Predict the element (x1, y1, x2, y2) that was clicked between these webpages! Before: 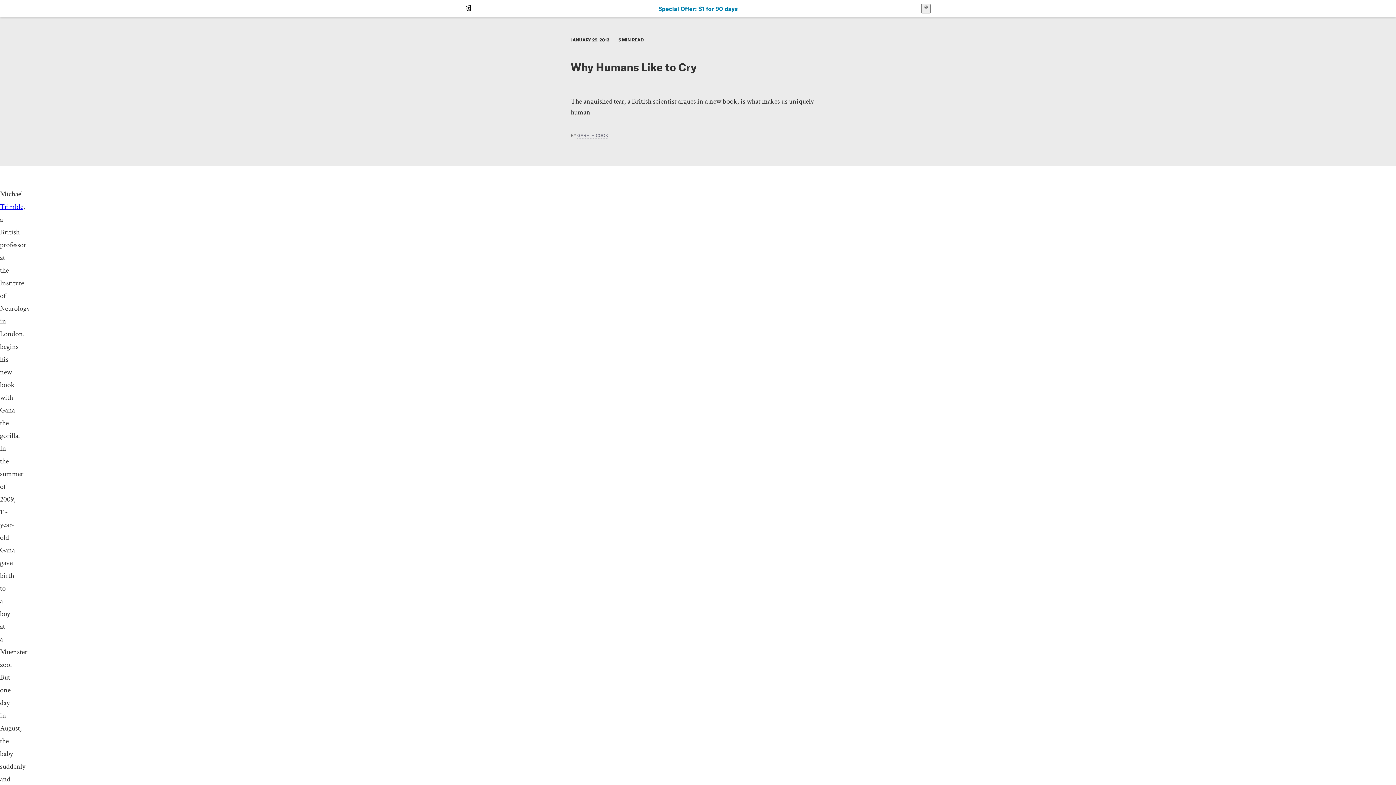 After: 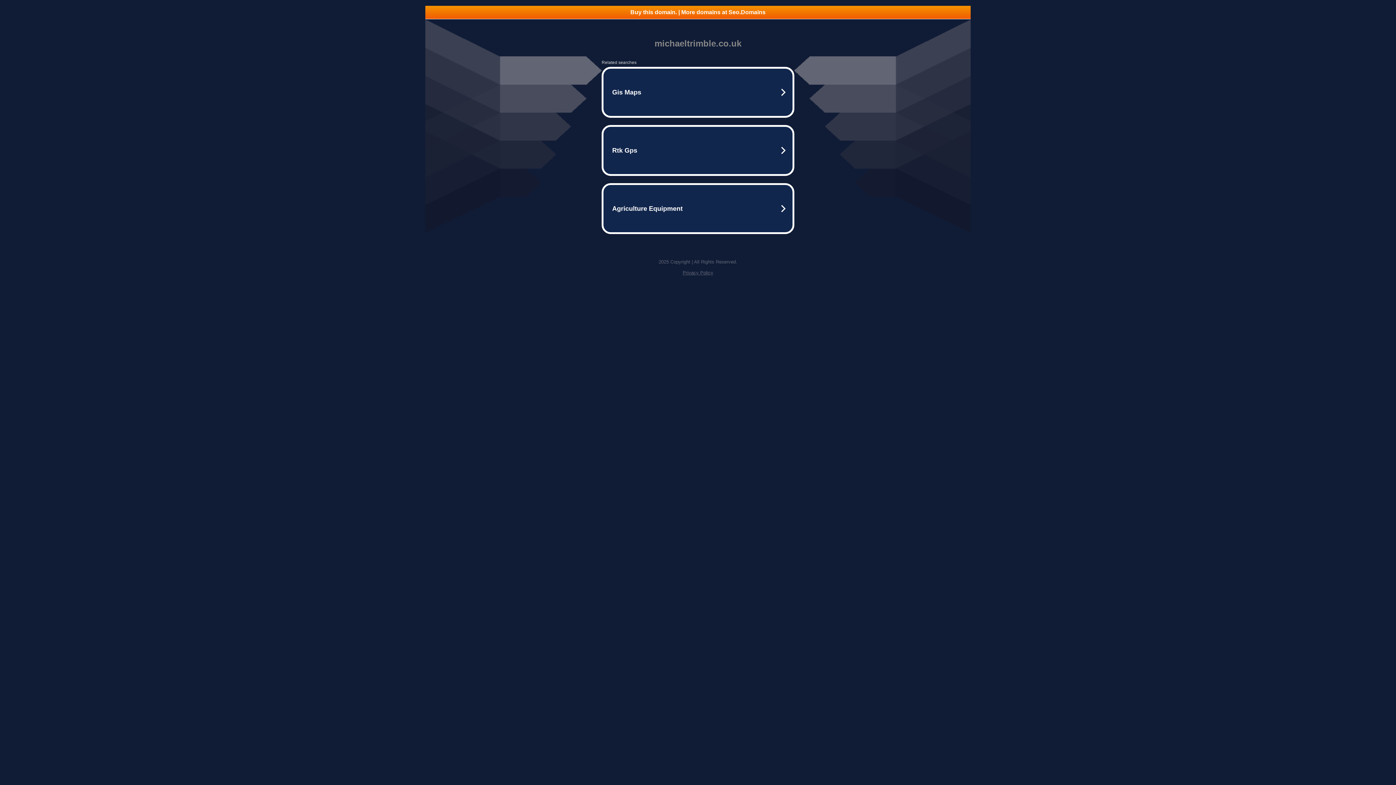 Action: label: Trimble bbox: (0, 202, 23, 211)